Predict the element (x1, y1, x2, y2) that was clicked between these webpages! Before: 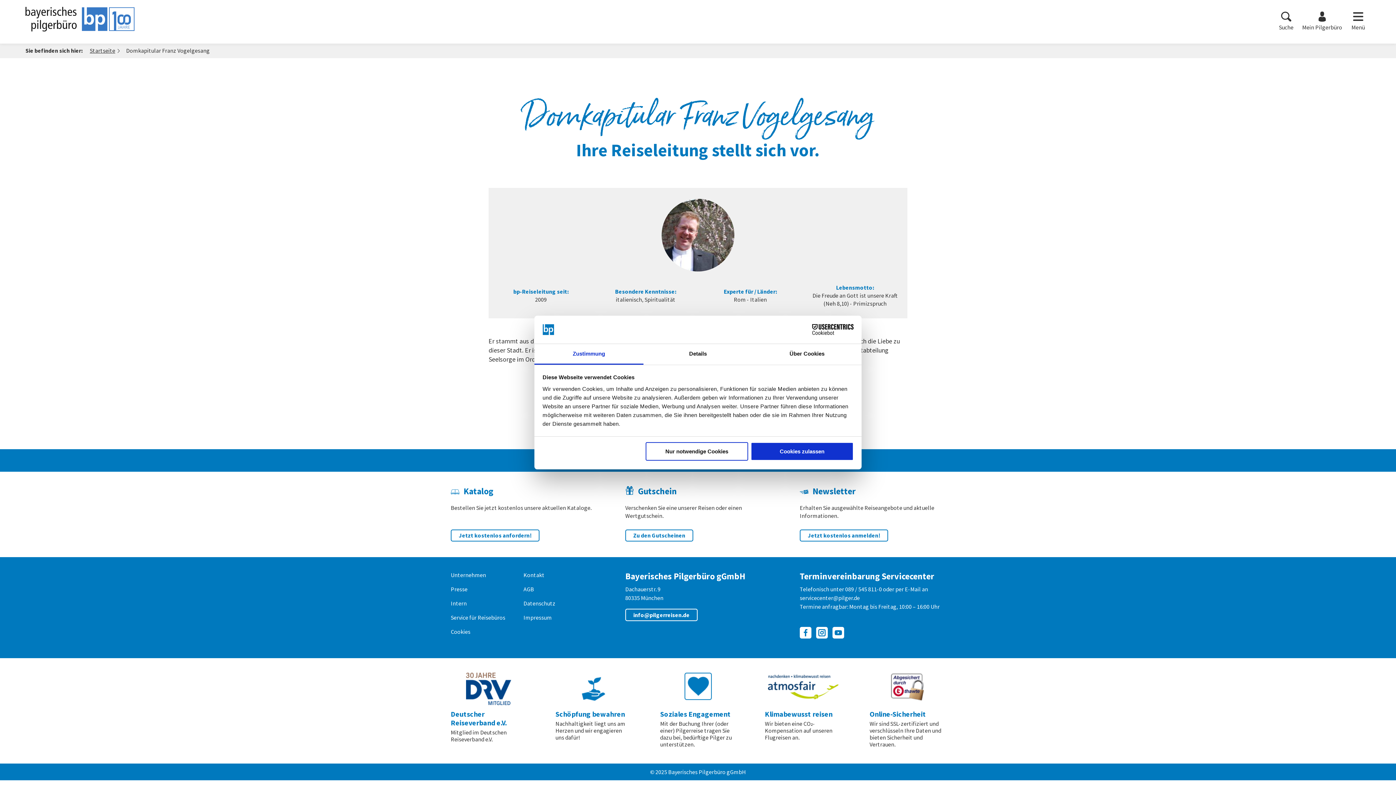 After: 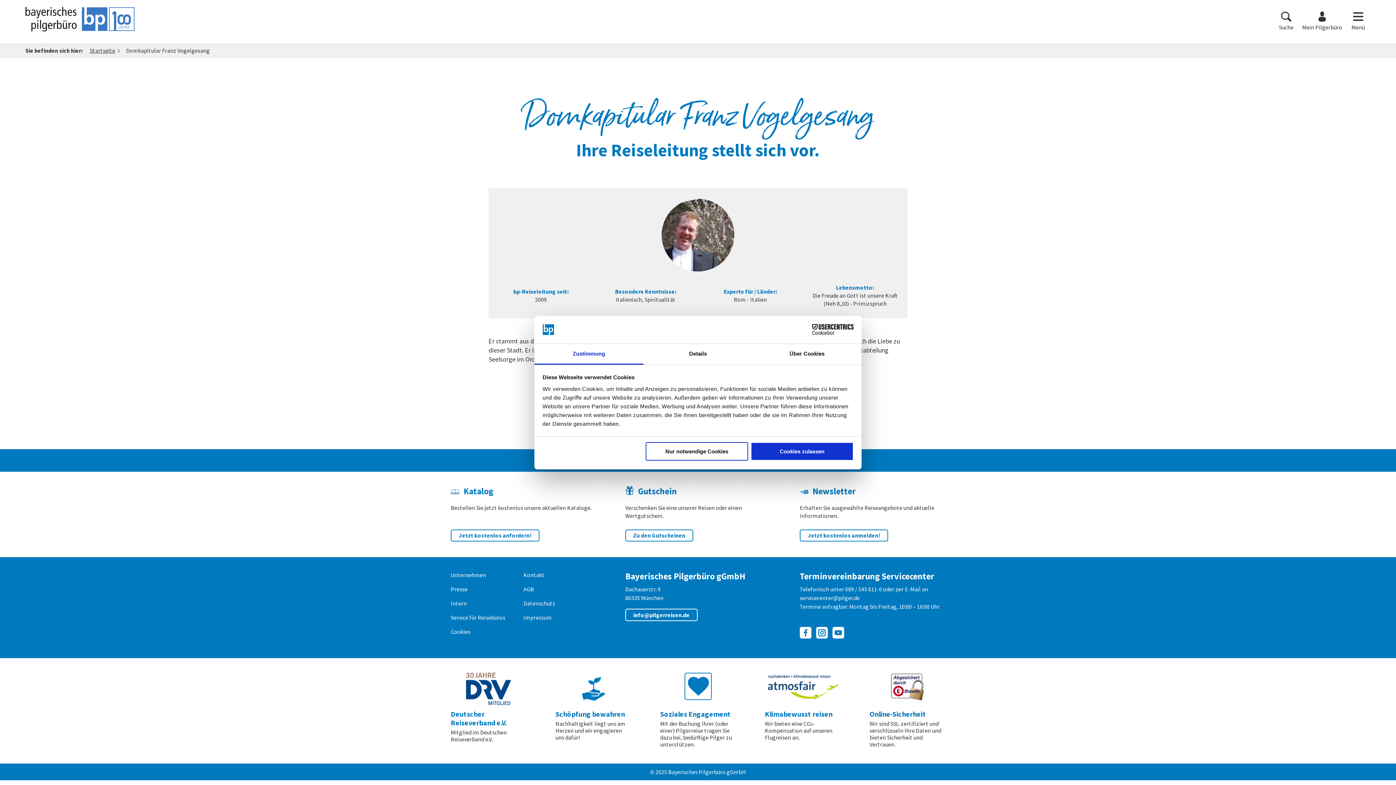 Action: label: Zustimmung bbox: (534, 344, 643, 364)